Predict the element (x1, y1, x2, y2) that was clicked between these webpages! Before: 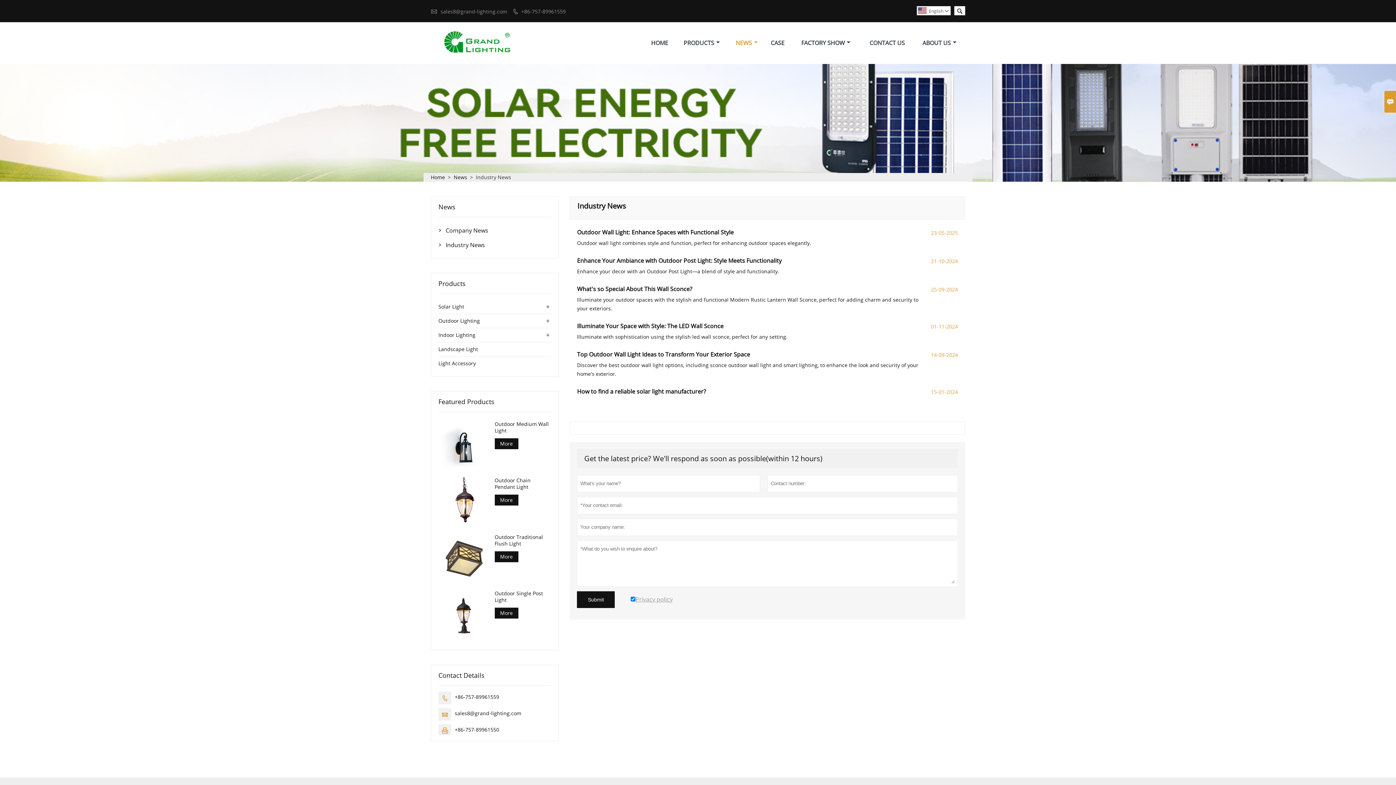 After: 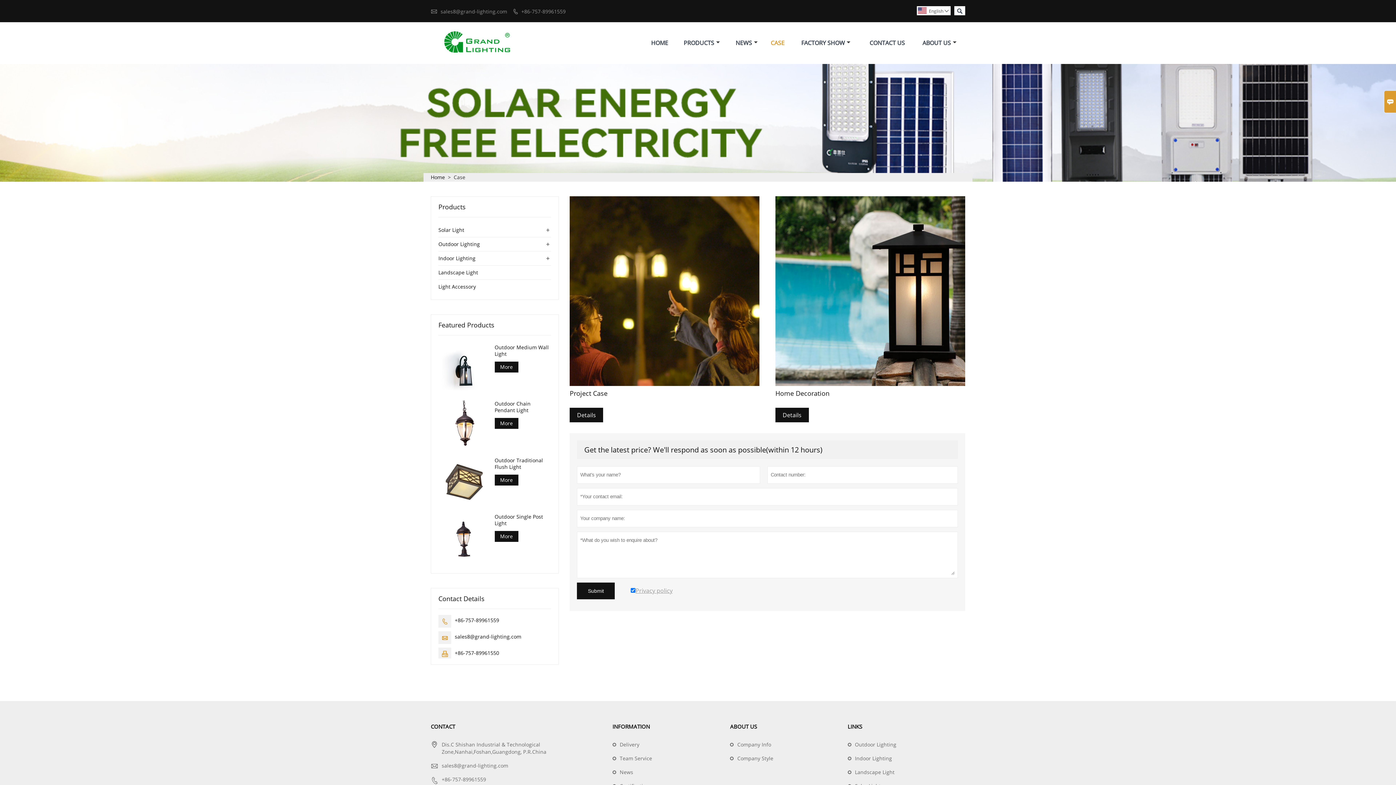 Action: bbox: (768, 38, 787, 47) label: CASE